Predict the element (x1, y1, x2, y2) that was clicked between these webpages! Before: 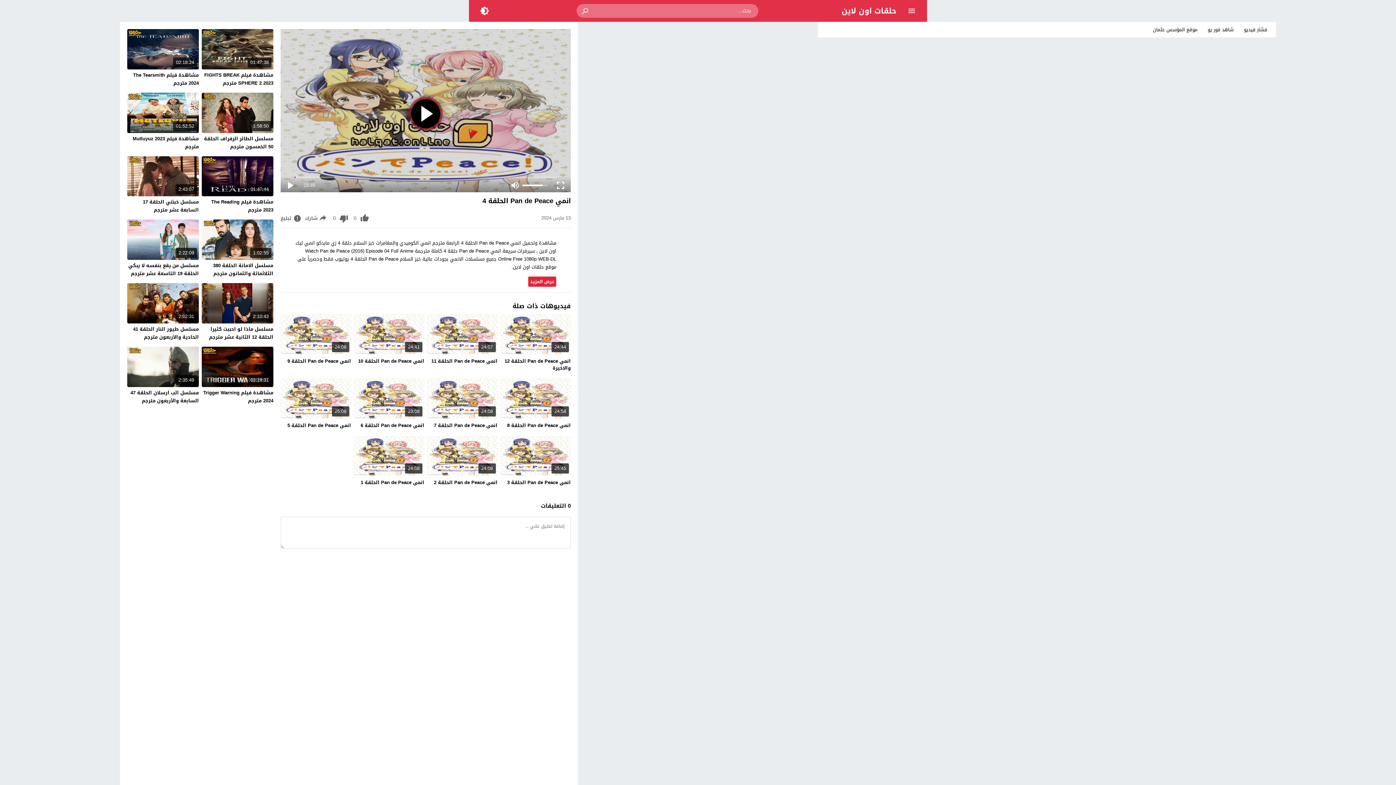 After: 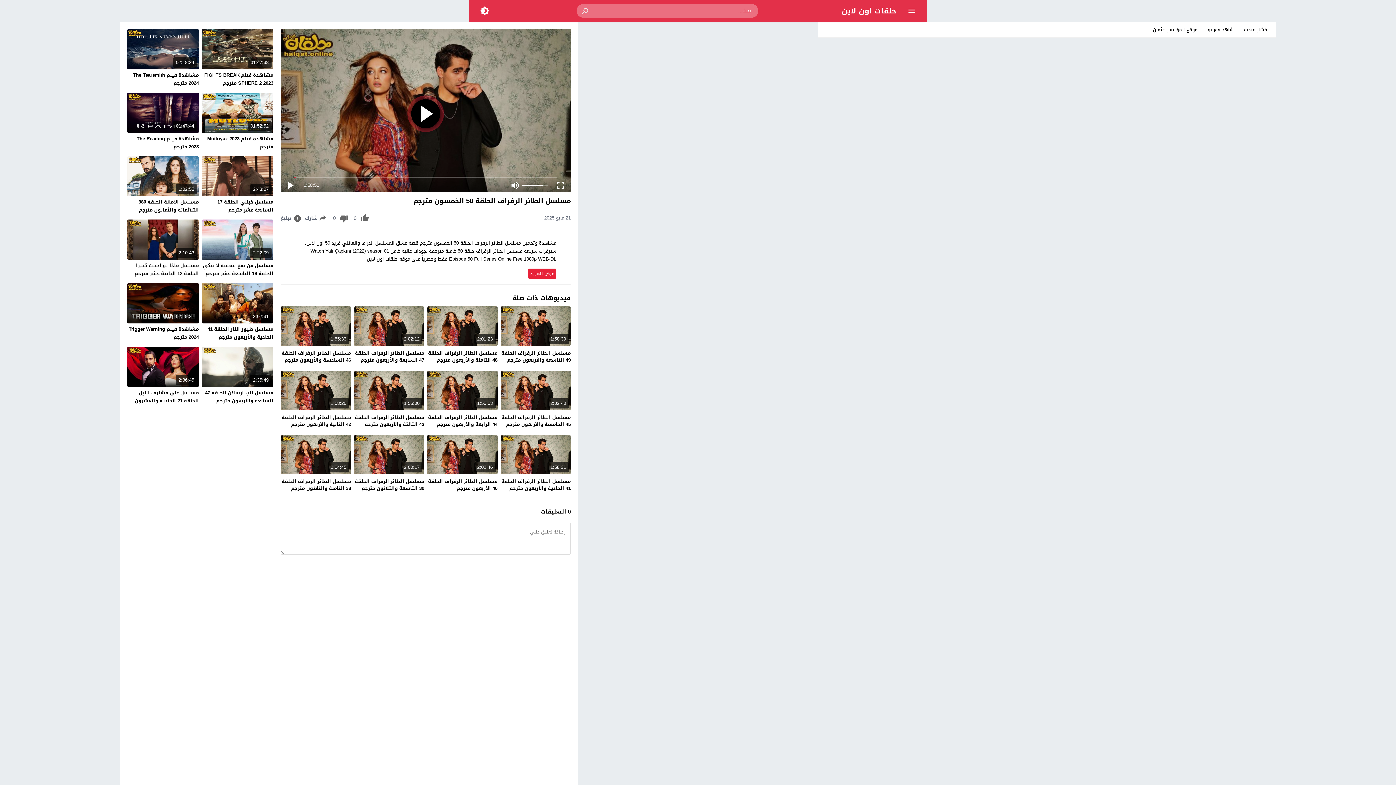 Action: label: مسلسل الطائر الرفراف الحلقة 50 الخمسون مترجم bbox: (204, 134, 273, 151)